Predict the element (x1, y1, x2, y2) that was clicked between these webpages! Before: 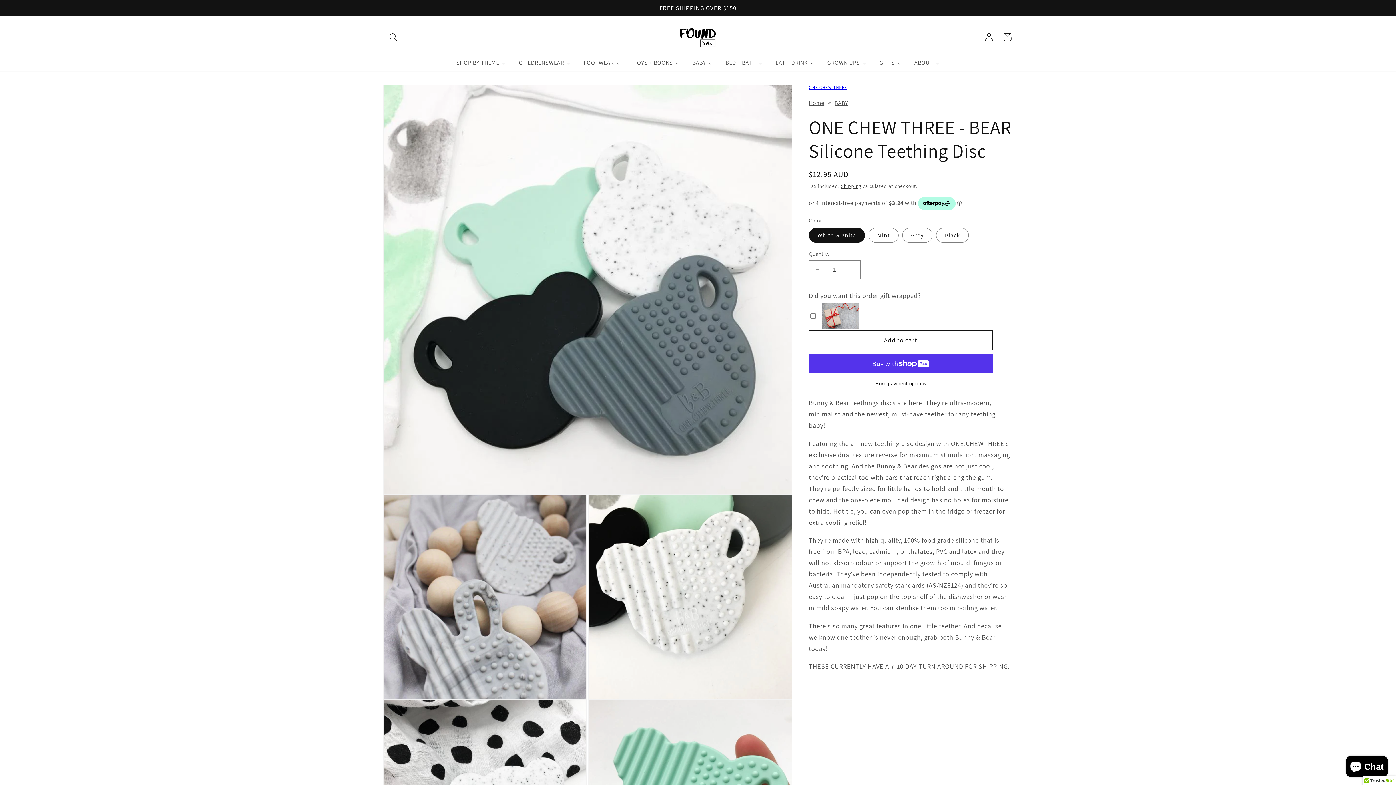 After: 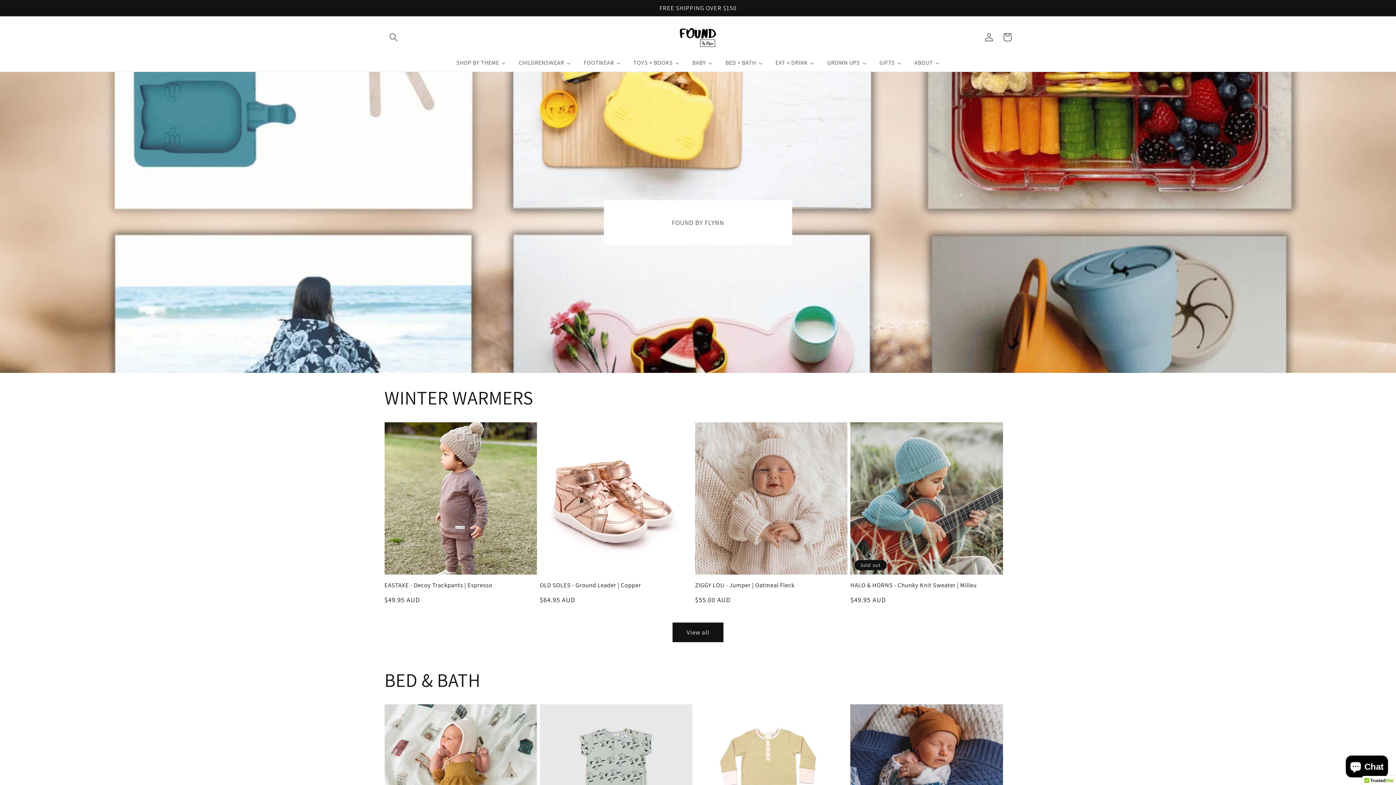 Action: bbox: (676, 24, 719, 49)